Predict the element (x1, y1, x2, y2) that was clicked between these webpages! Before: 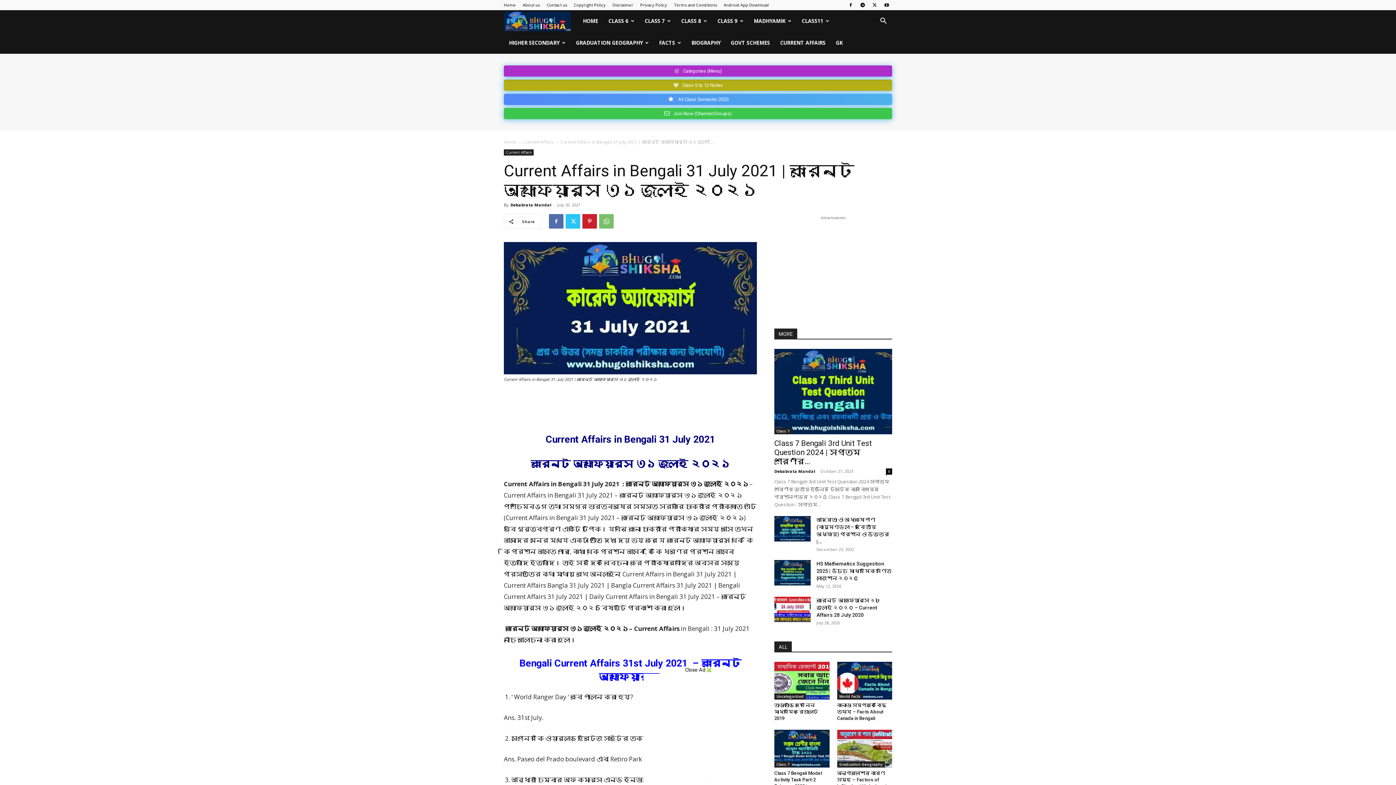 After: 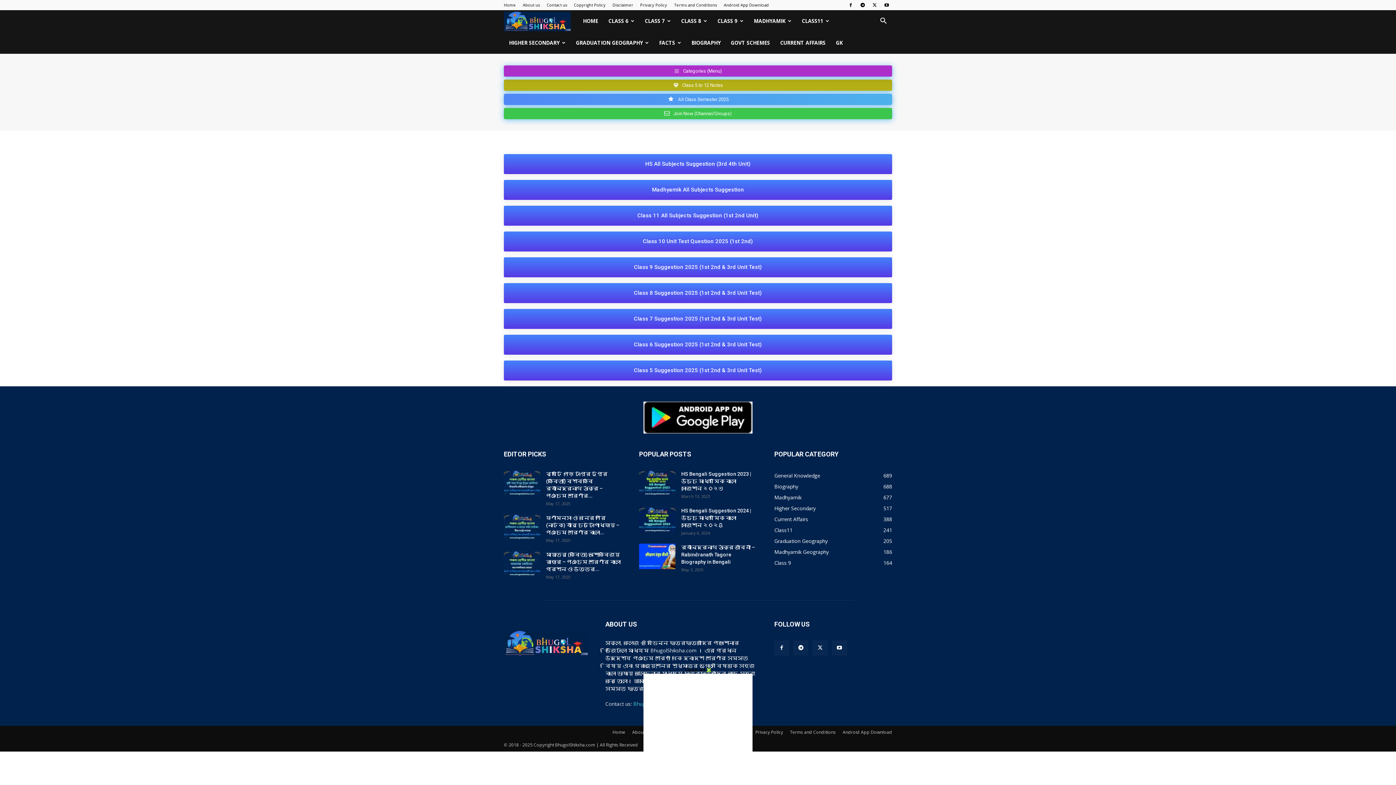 Action: label: All Class Semester 2025 bbox: (504, 93, 892, 105)